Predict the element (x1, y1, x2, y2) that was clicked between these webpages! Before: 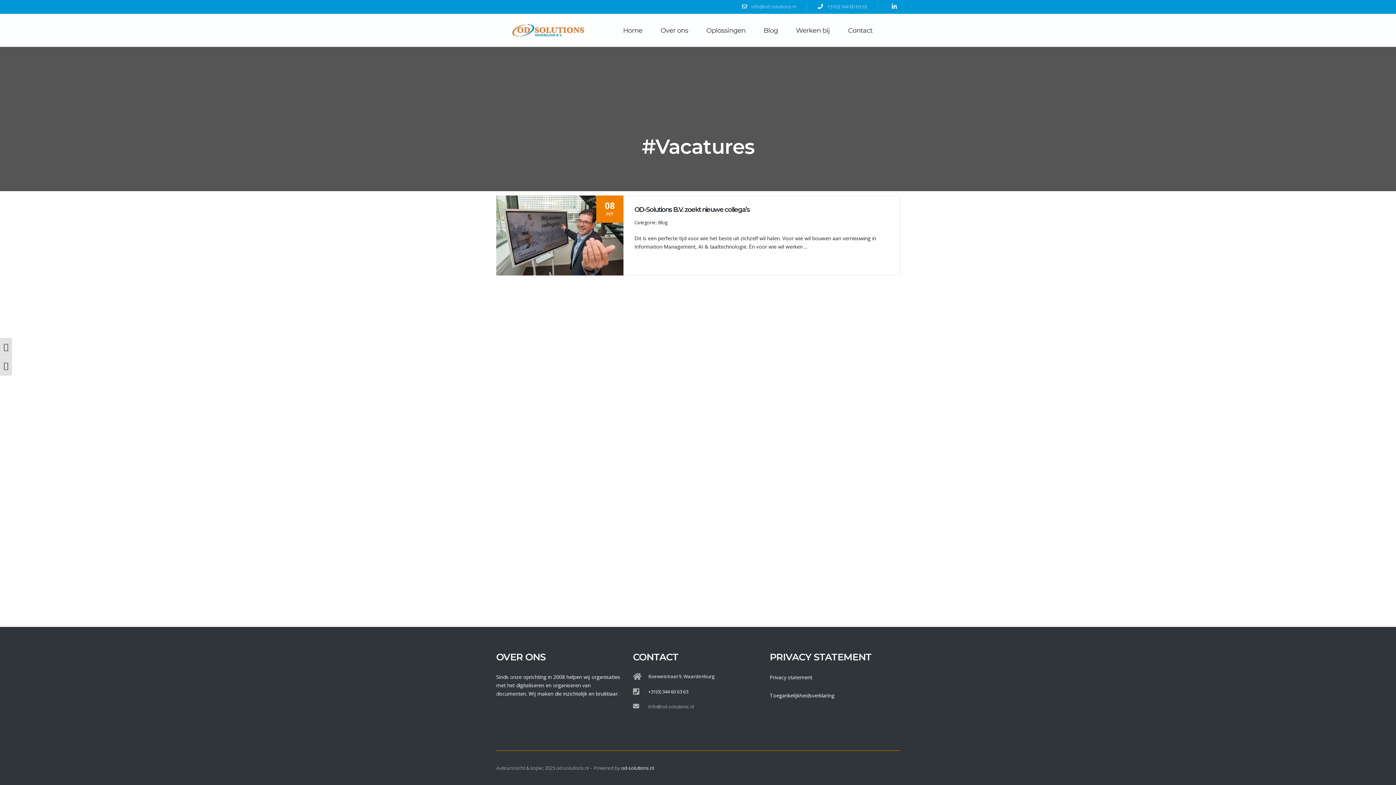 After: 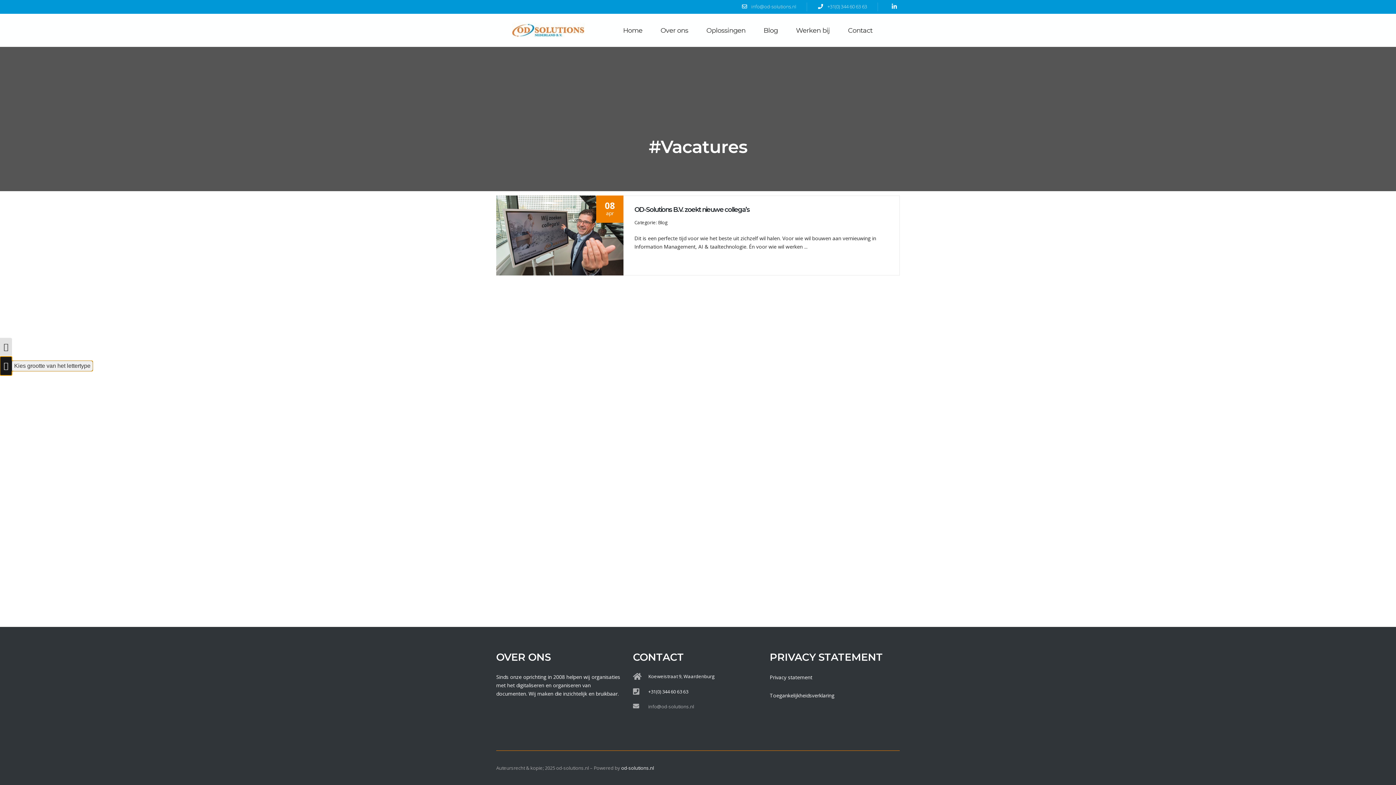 Action: bbox: (0, 356, 12, 375) label: Kies grootte van het lettertype